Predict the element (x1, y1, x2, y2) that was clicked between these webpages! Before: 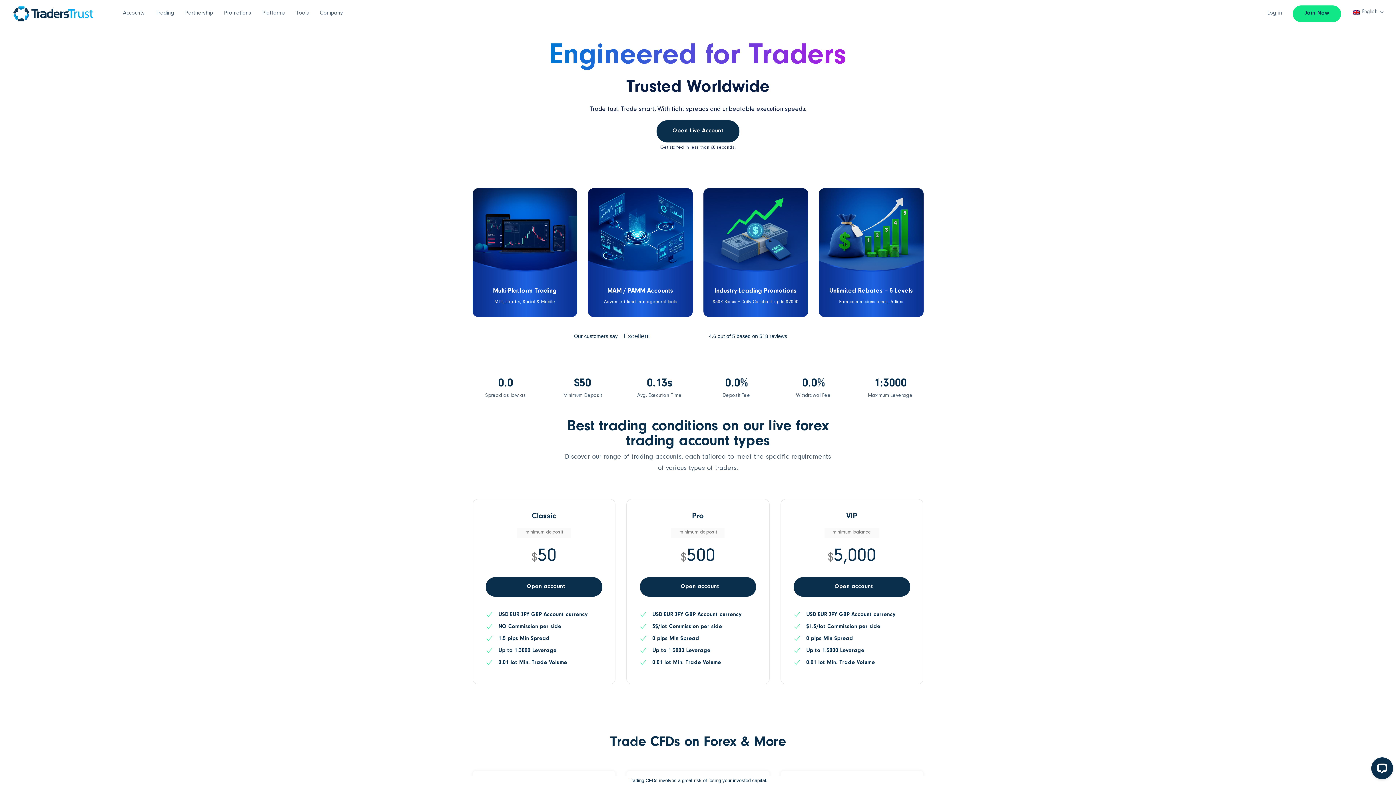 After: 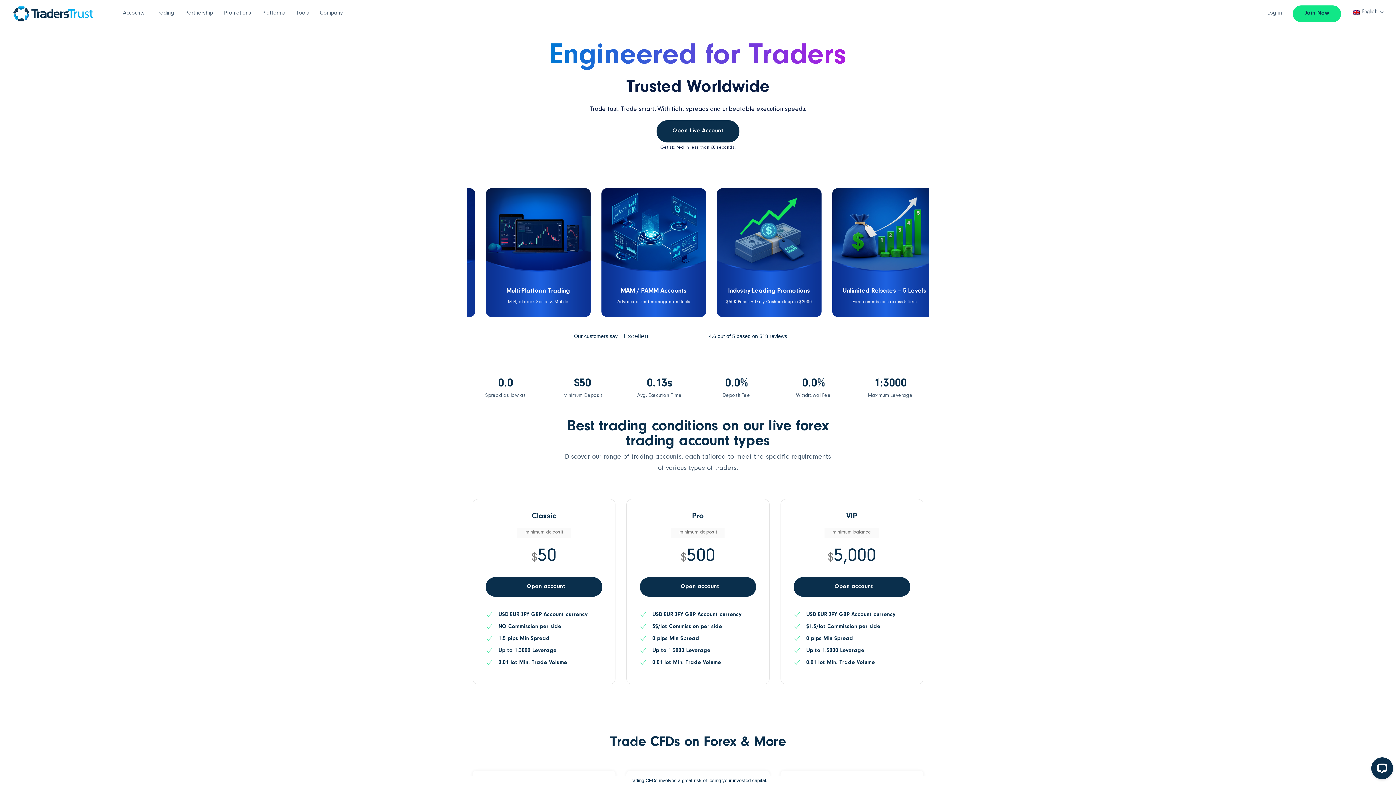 Action: bbox: (12, 5, 93, 22)